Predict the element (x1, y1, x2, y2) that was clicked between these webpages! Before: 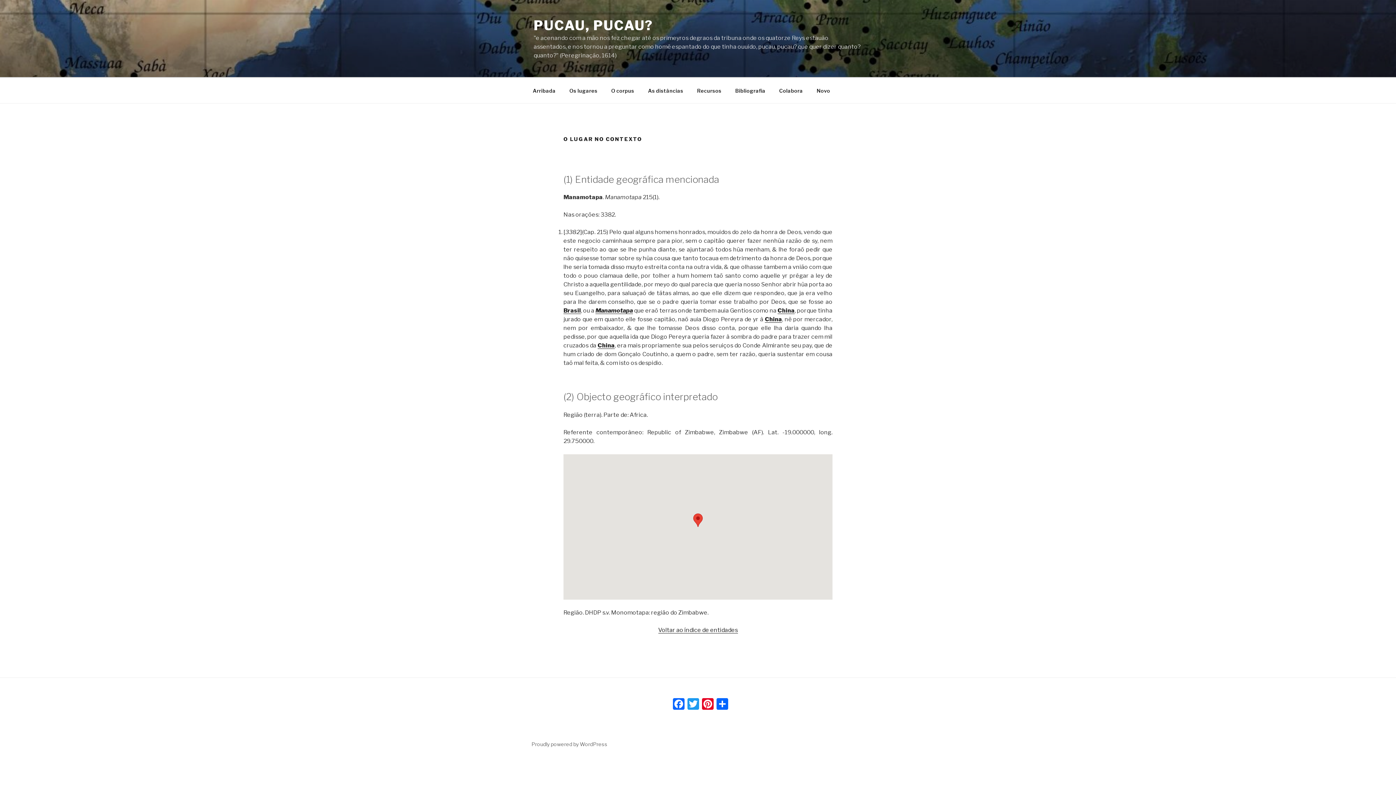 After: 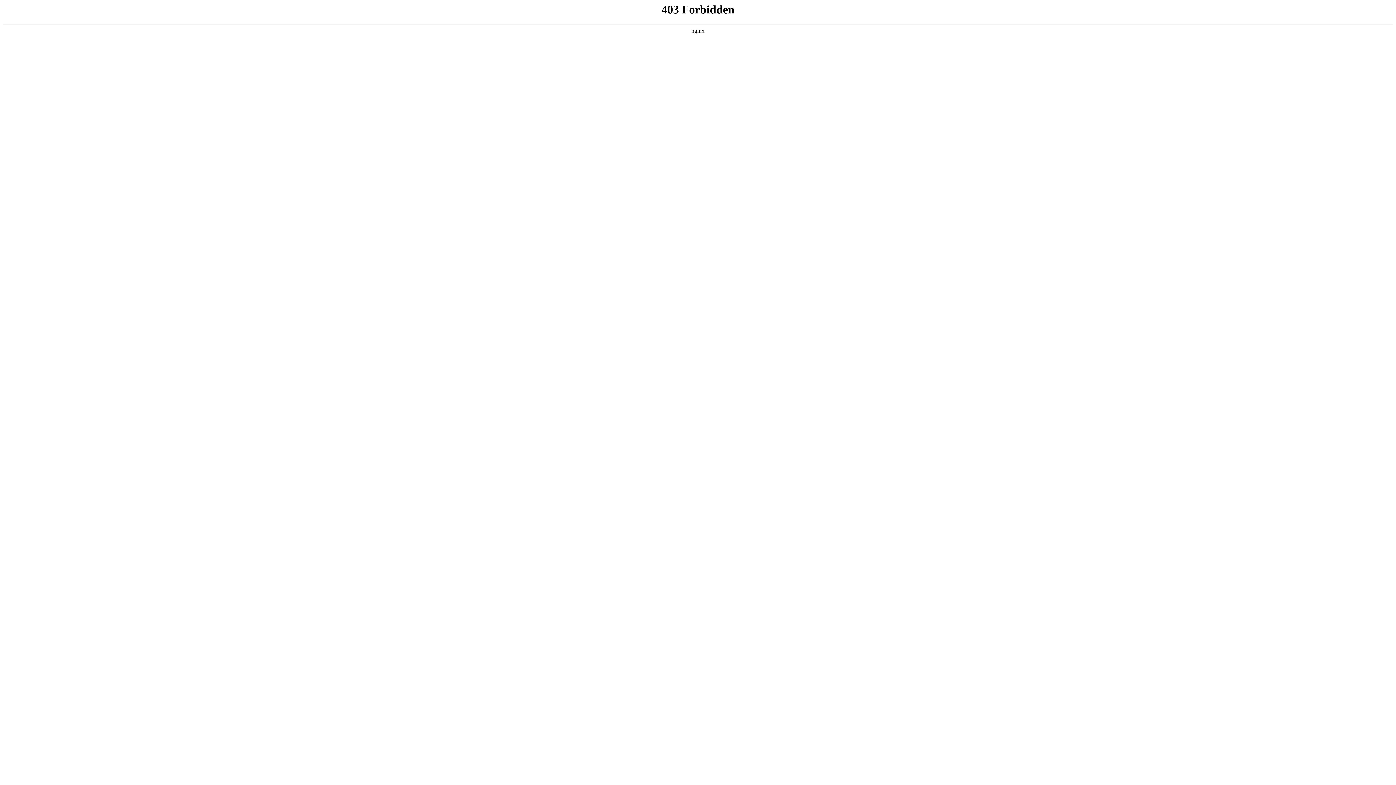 Action: bbox: (531, 741, 607, 747) label: Proudly powered by WordPress